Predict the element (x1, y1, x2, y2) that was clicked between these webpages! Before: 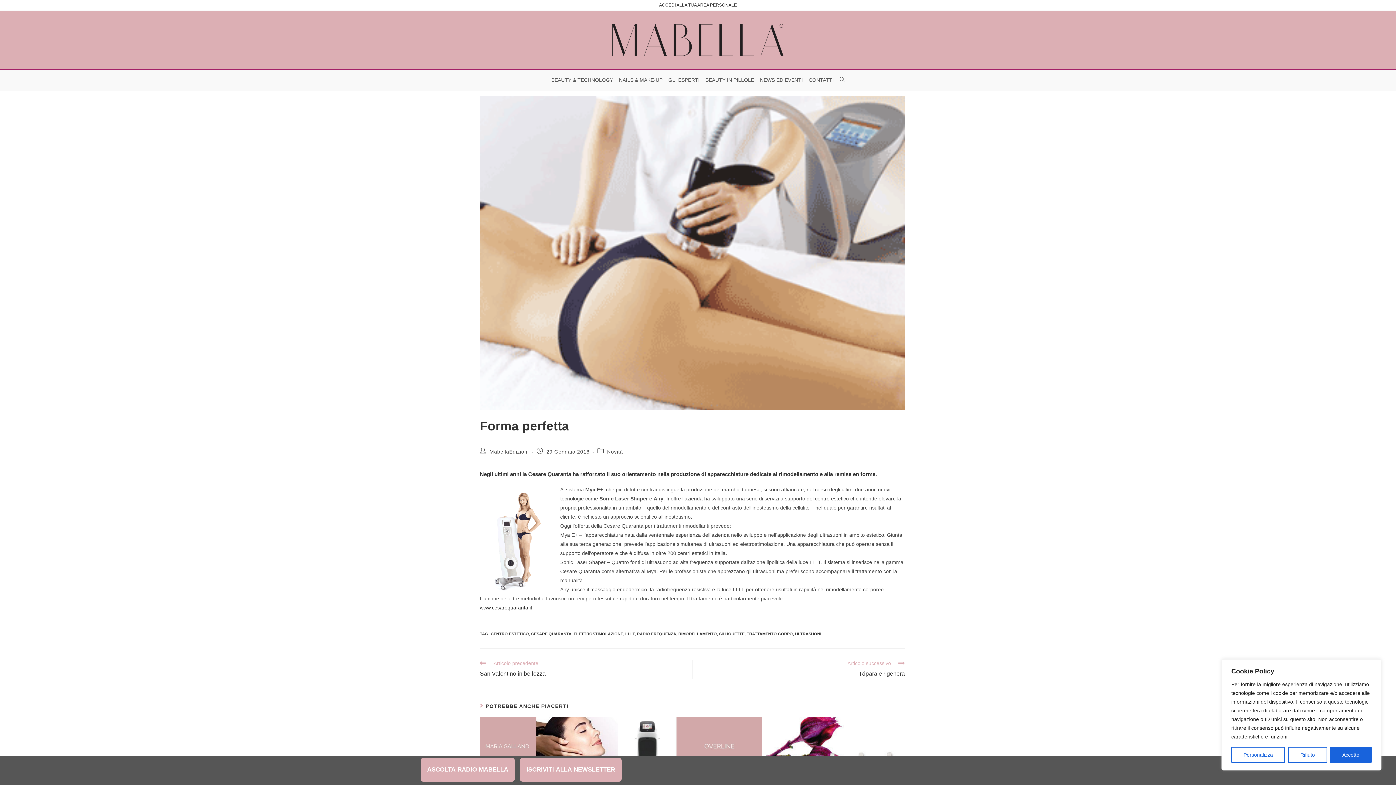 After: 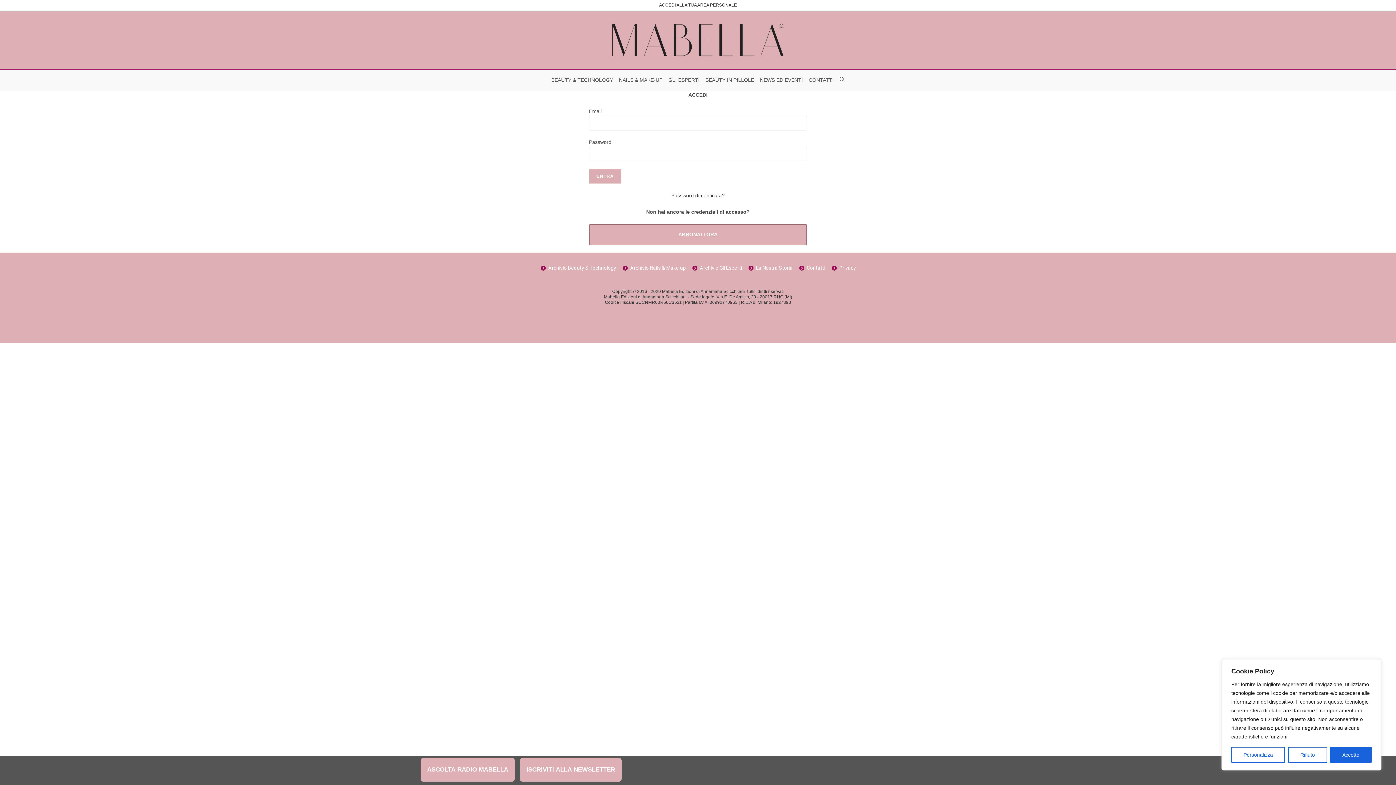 Action: bbox: (659, 1, 737, 9) label: ACCEDI ALLA TUA AREA PERSONALE